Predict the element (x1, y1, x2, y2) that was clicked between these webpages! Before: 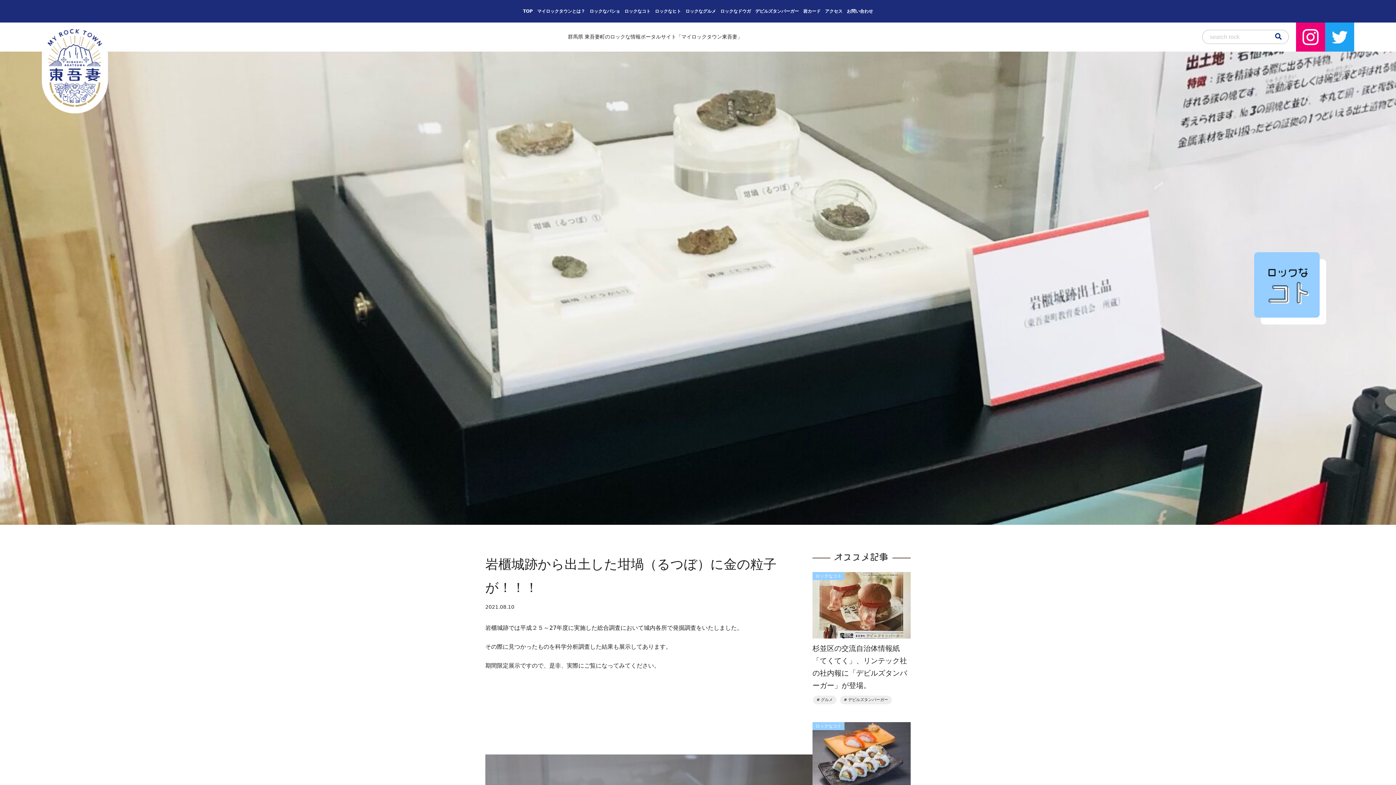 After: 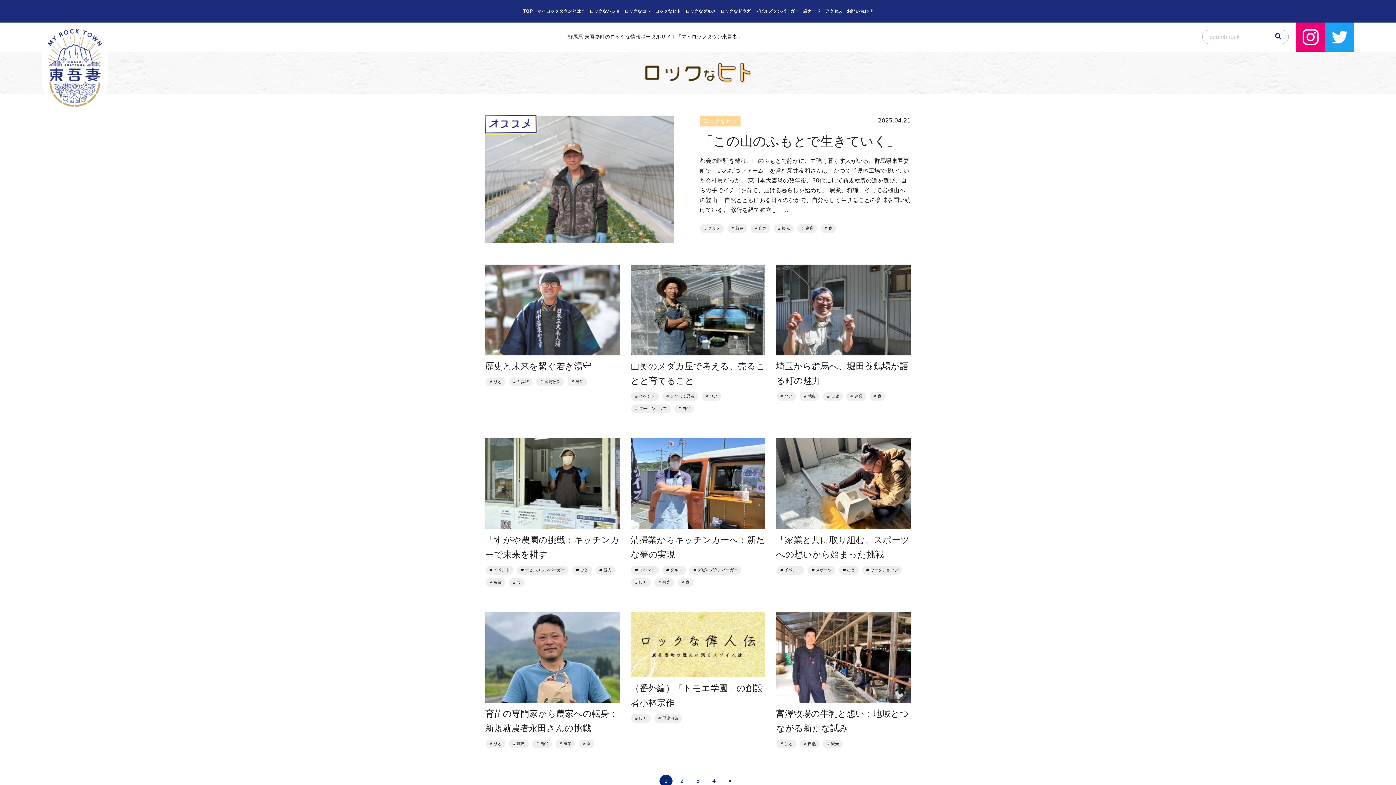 Action: bbox: (652, 5, 683, 17) label: ロックなヒト